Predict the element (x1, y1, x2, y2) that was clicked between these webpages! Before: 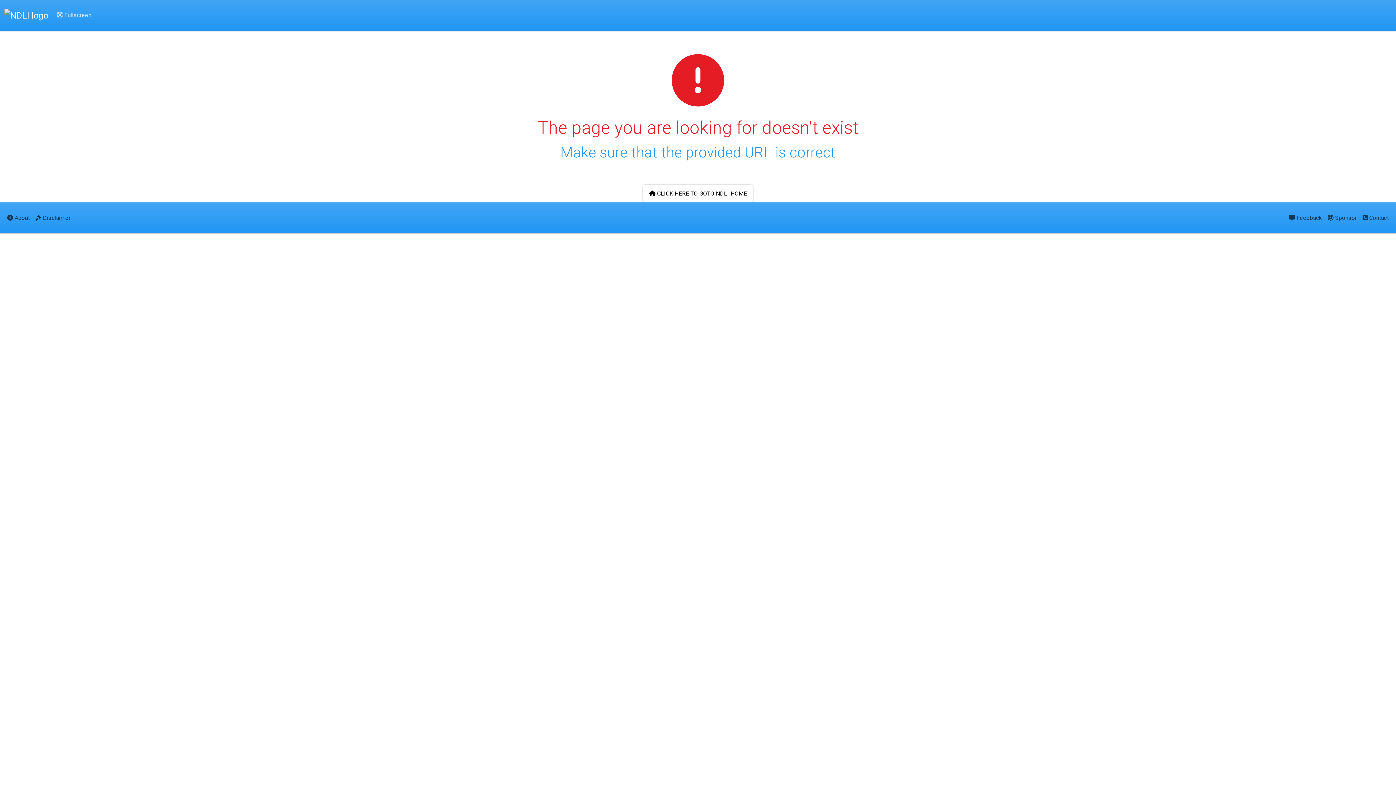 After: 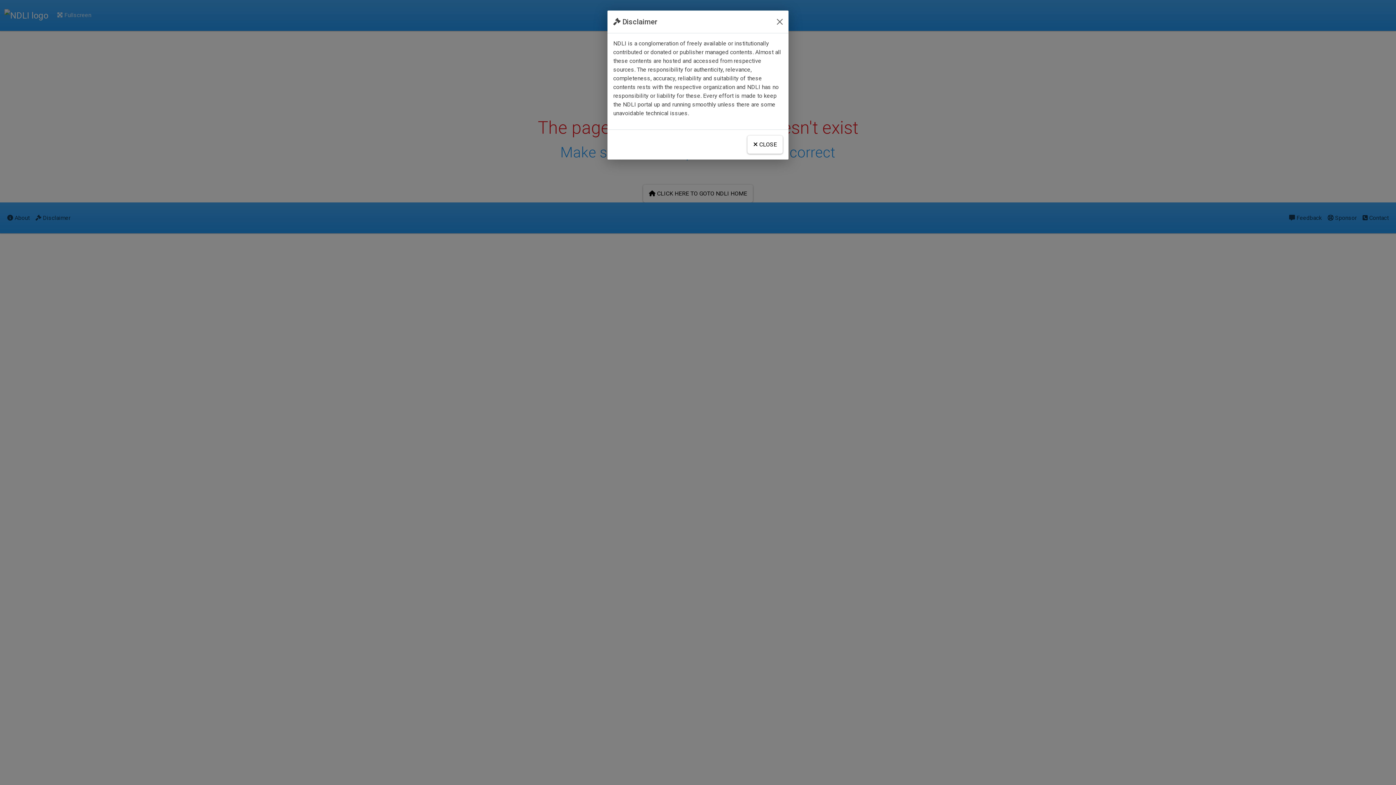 Action: bbox: (32, 208, 73, 227) label:  Disclaimer